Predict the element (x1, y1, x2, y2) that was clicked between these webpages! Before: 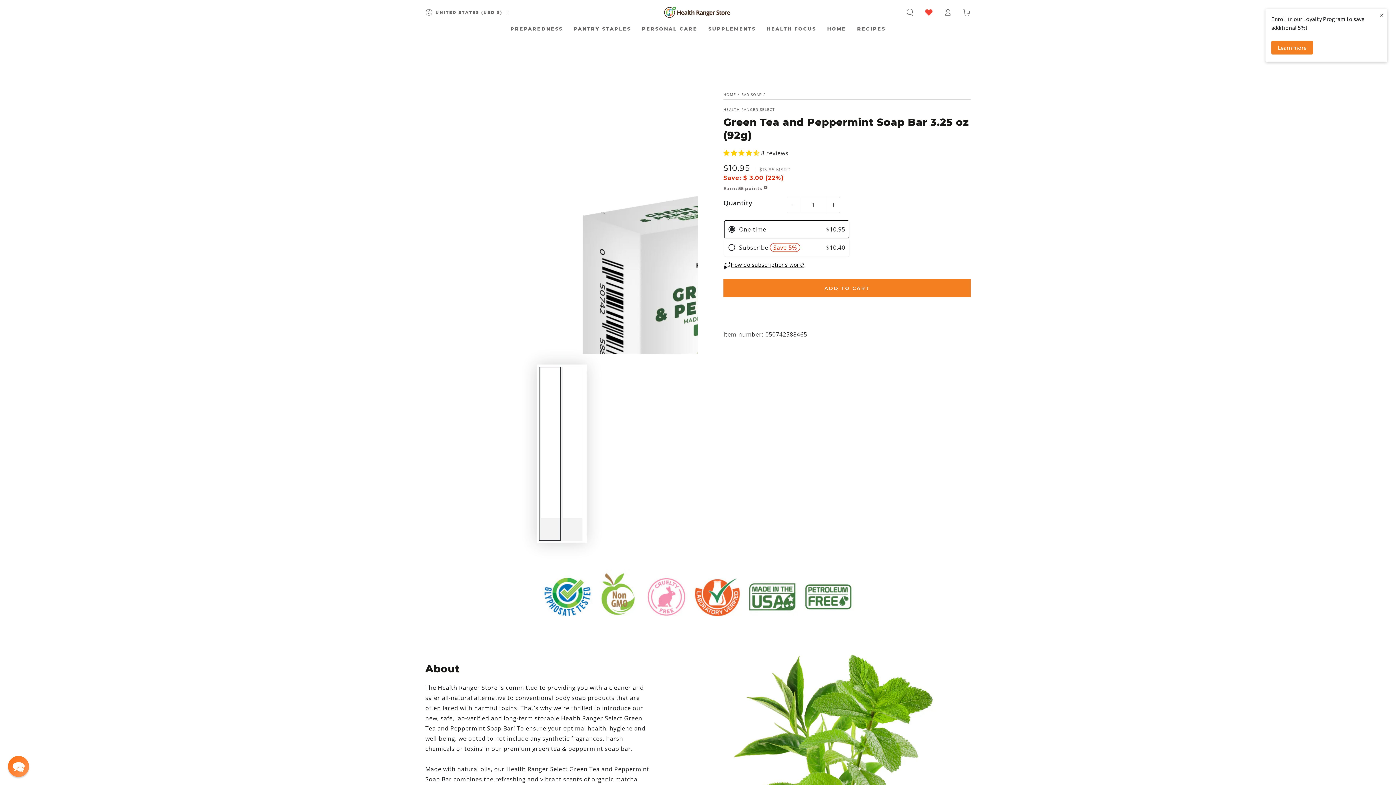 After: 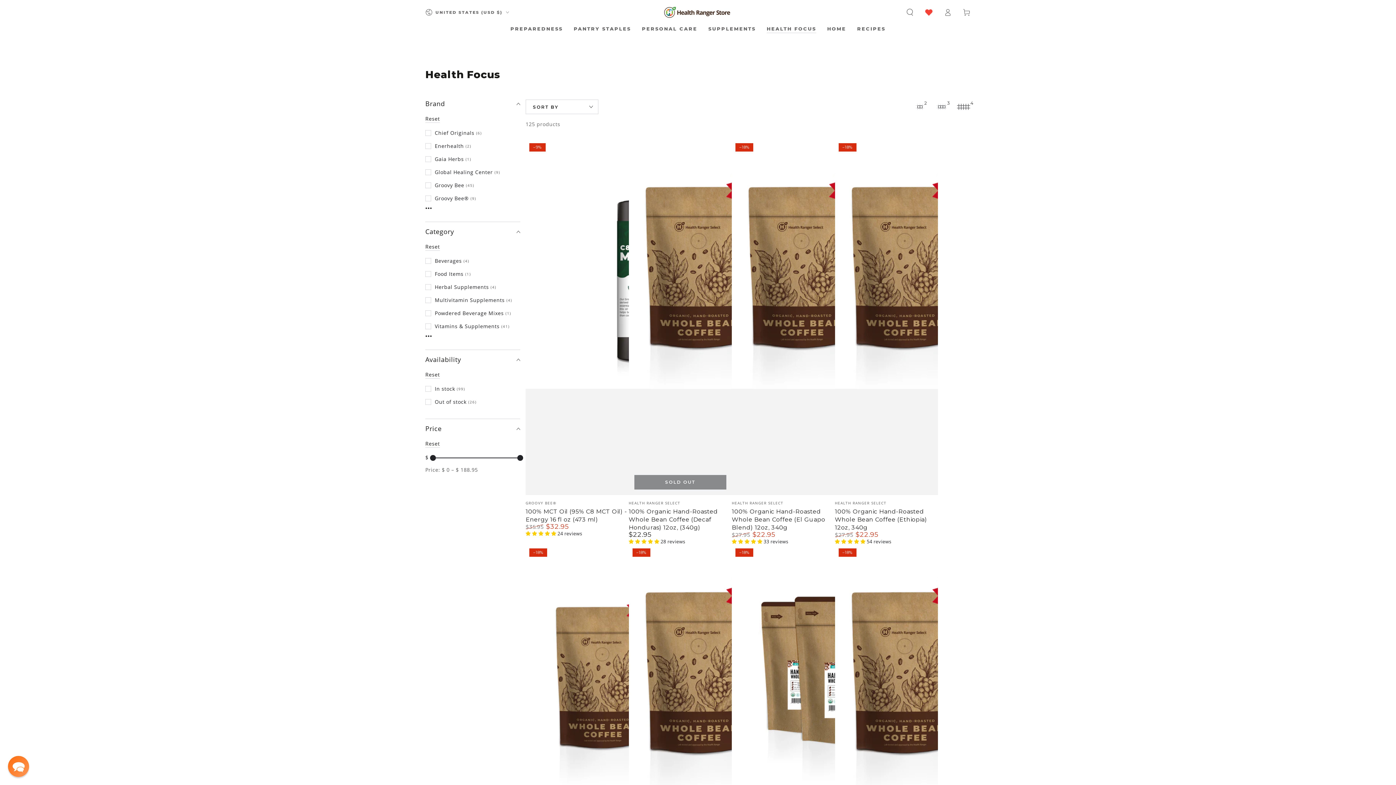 Action: bbox: (761, 20, 821, 37) label: HEALTH FOCUS